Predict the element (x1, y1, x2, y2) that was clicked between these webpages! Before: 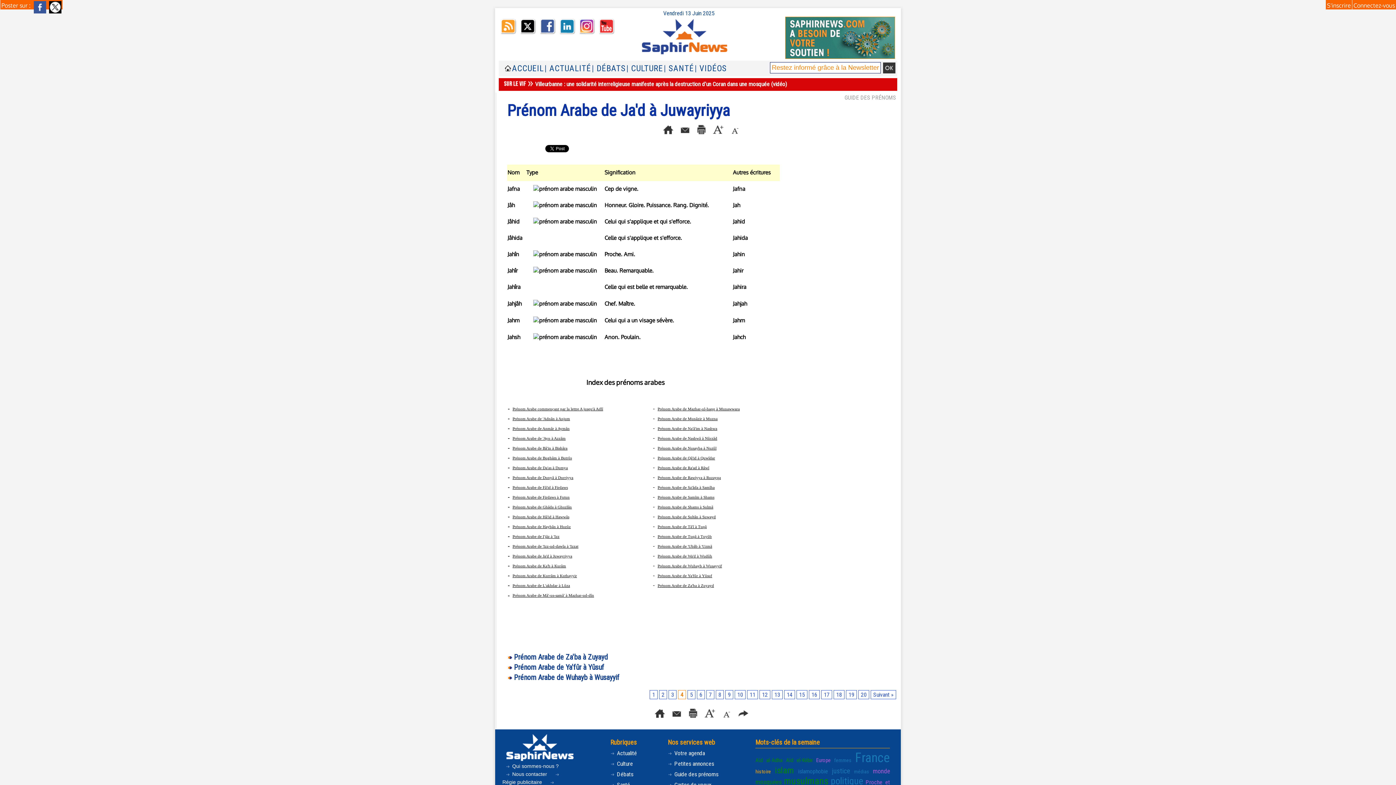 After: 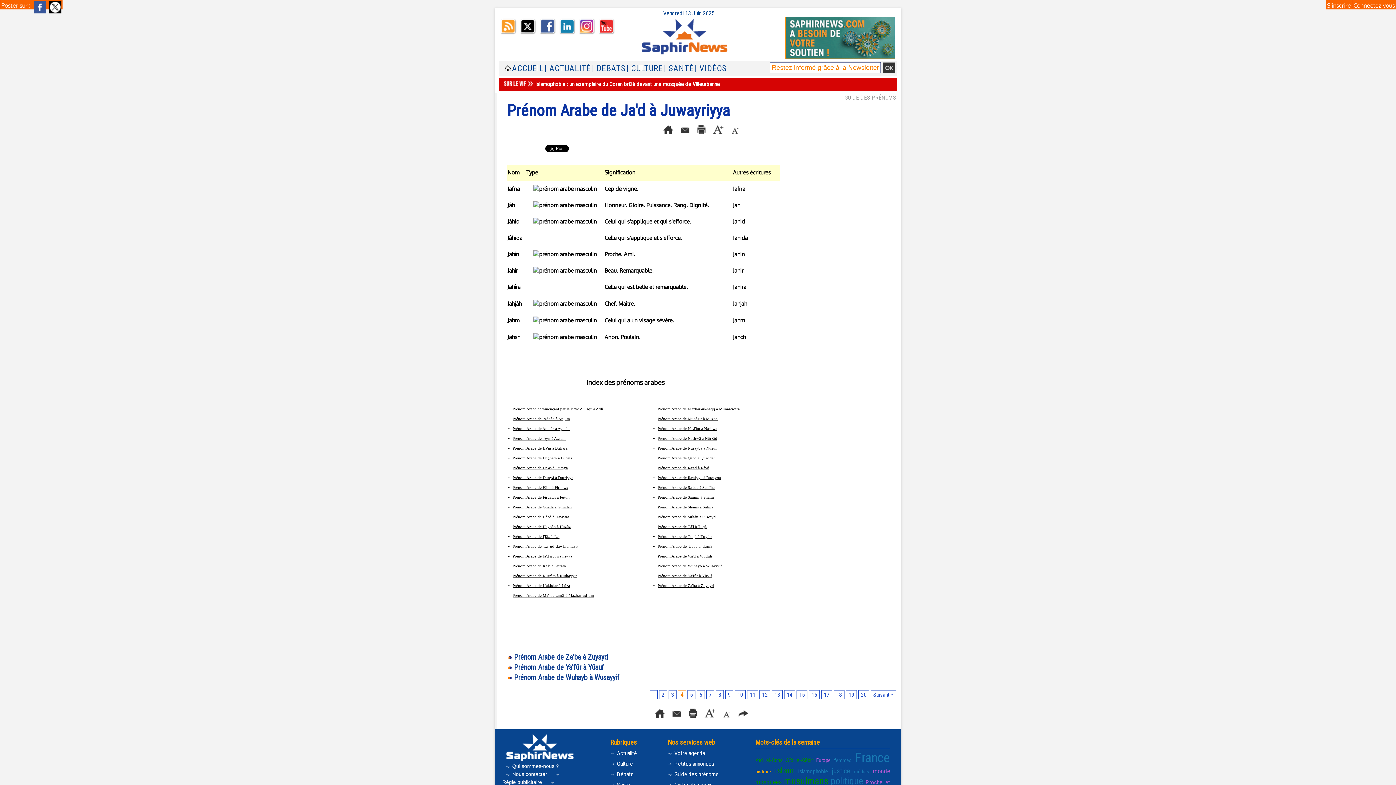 Action: bbox: (32, 4, 46, 8)